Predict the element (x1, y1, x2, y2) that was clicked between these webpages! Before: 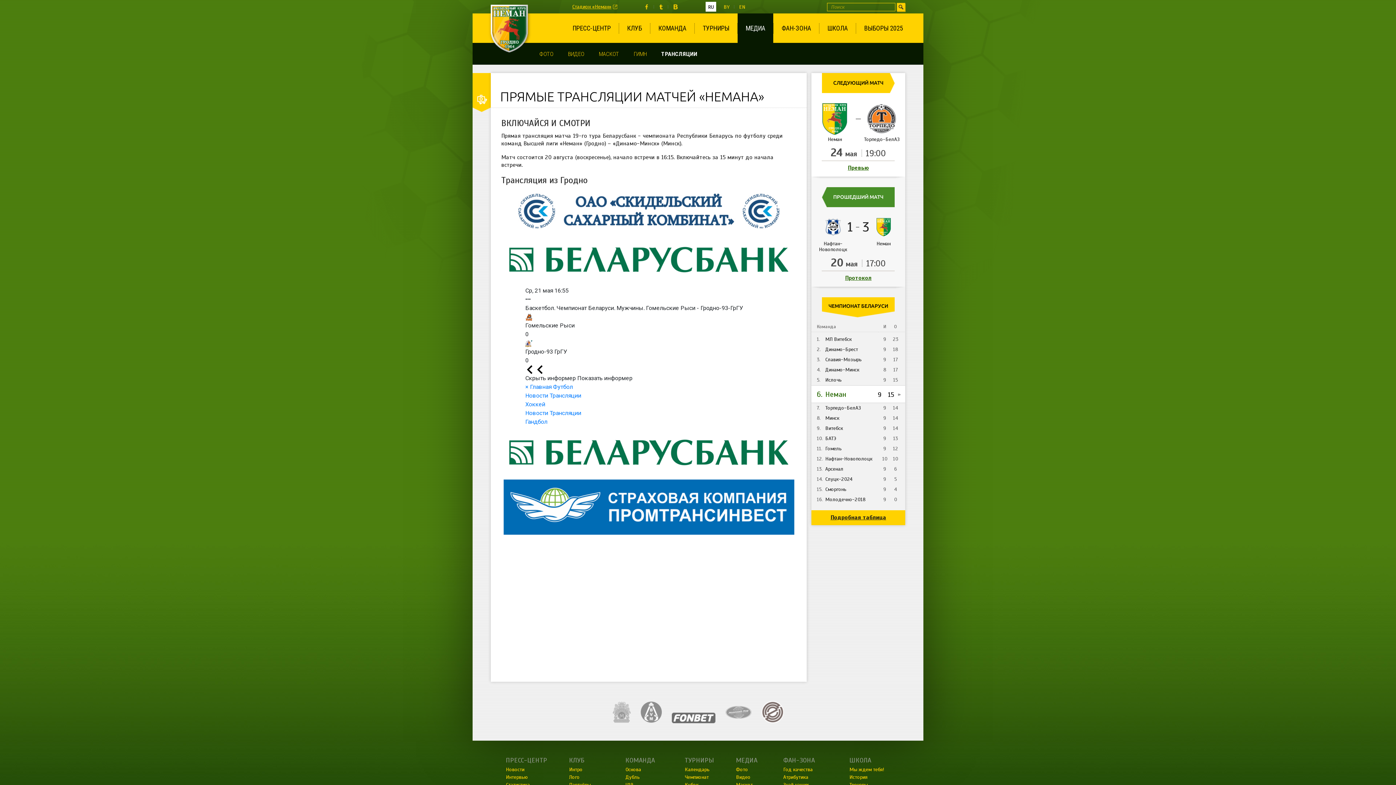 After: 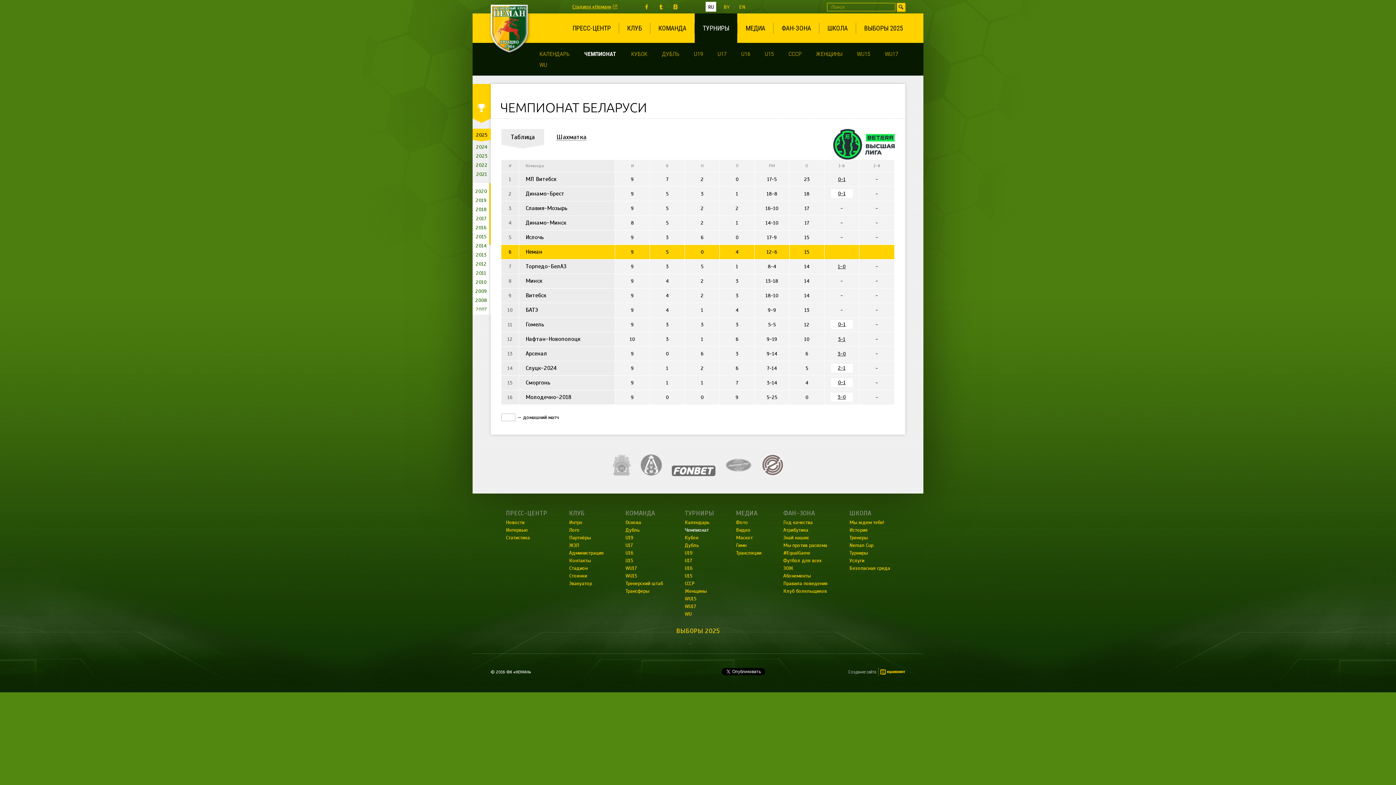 Action: label: Чемпионат bbox: (684, 774, 708, 780)